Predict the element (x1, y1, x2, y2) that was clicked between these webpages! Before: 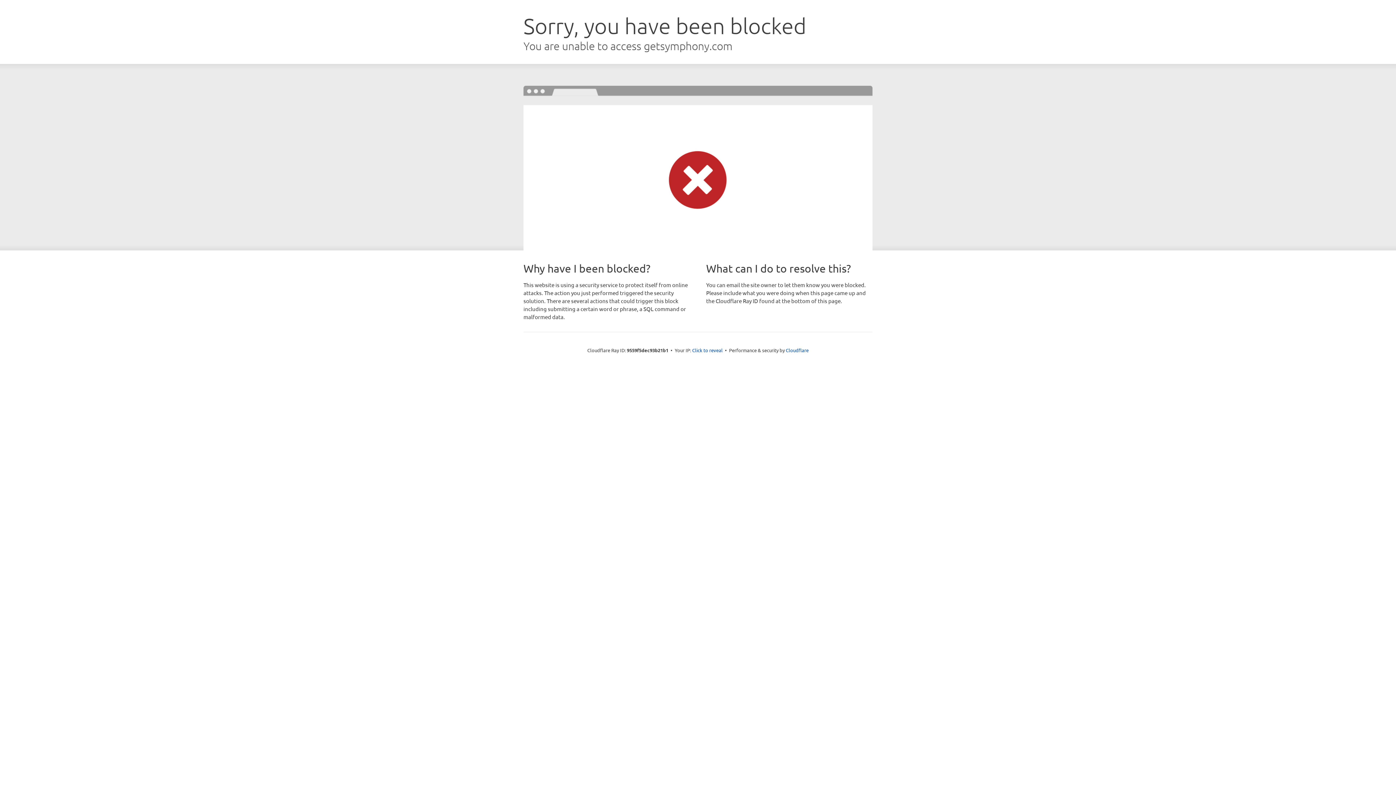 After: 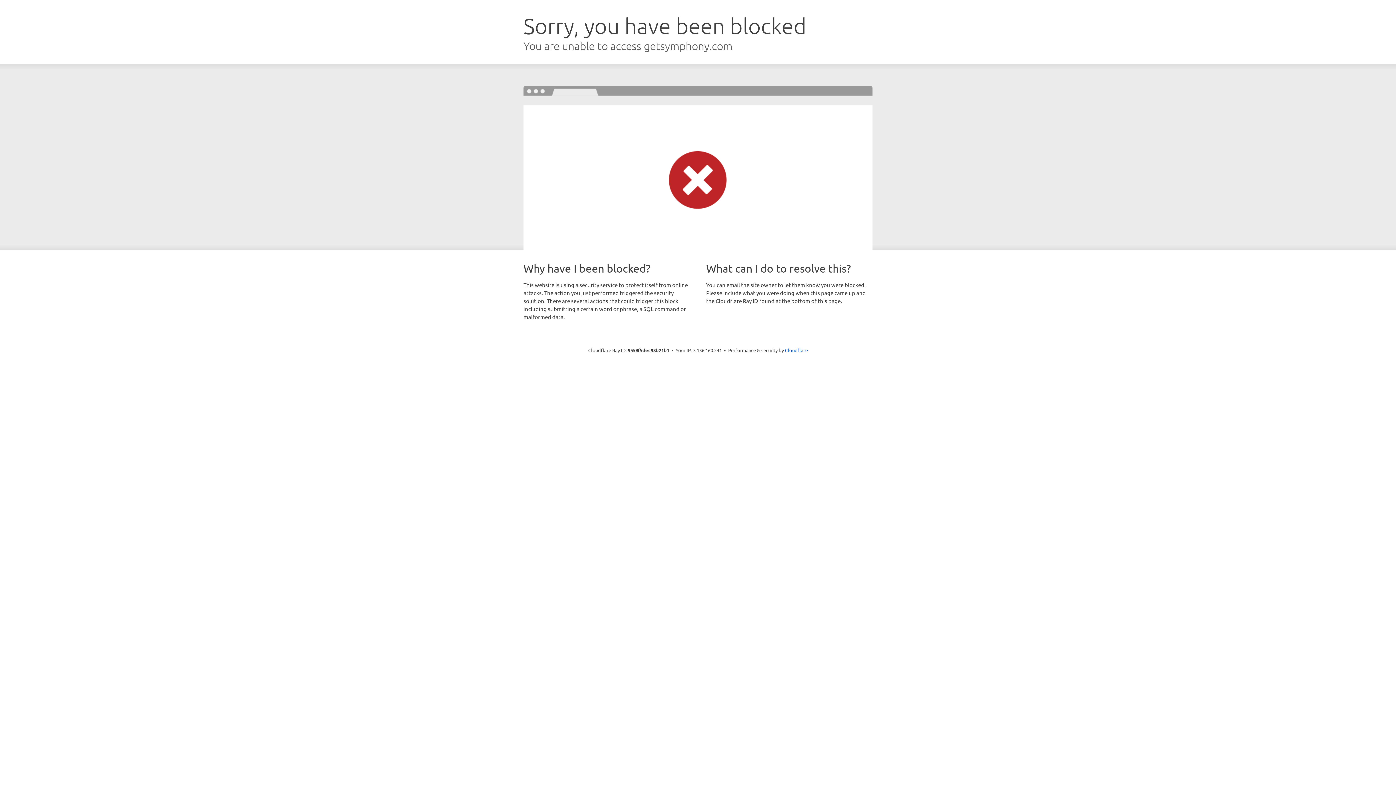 Action: bbox: (692, 346, 722, 353) label: Click to reveal